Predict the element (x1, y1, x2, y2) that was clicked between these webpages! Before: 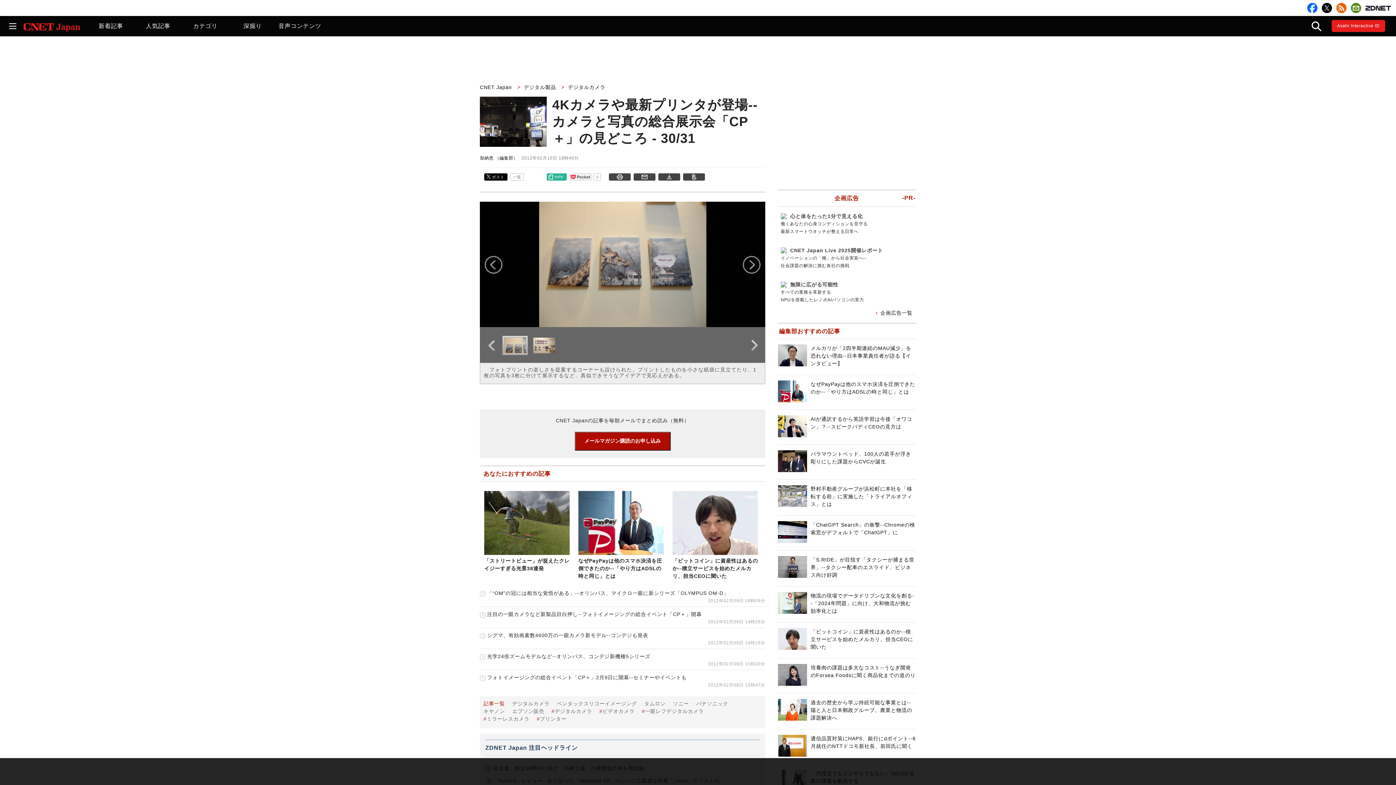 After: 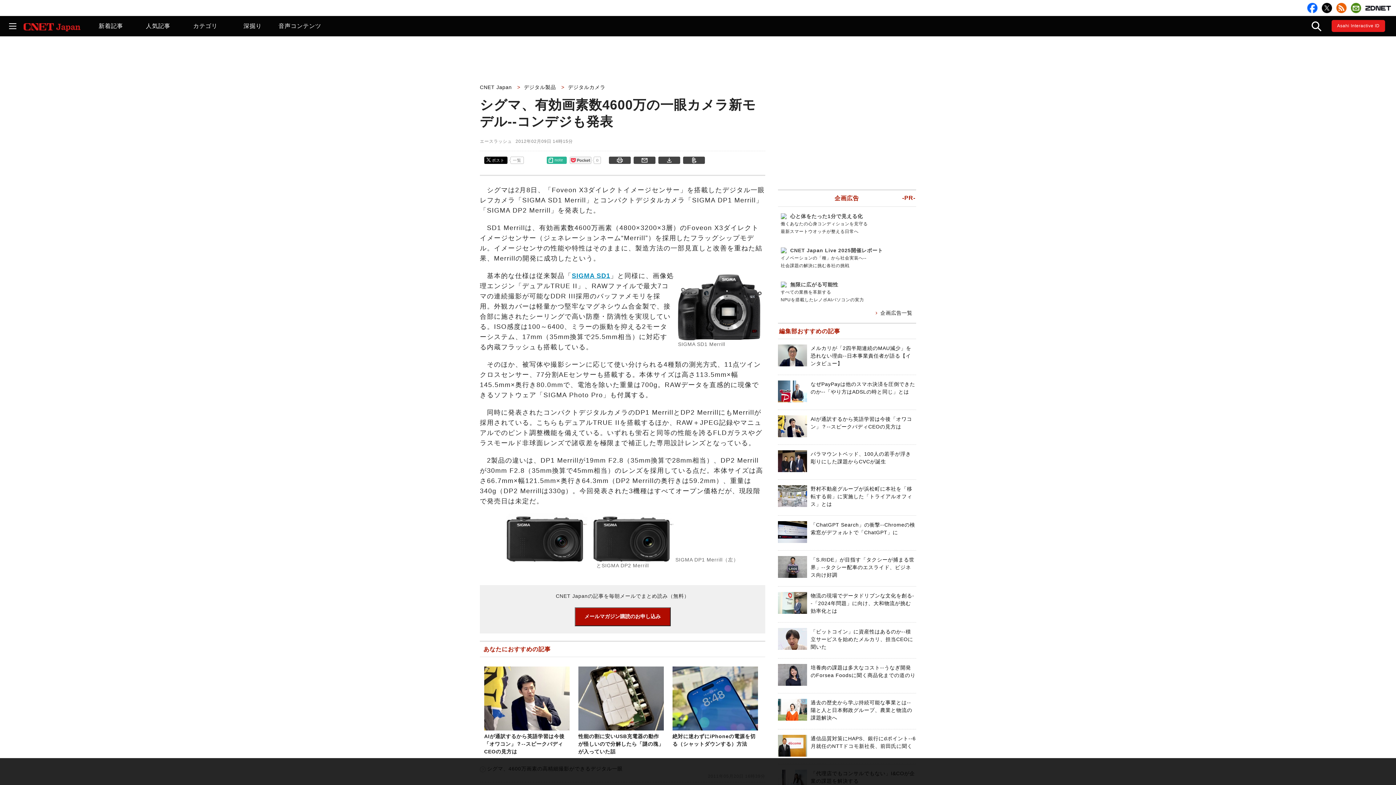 Action: bbox: (480, 632, 648, 638) label: シグマ、有効画素数4600万の一眼カメラ新モデル--コンデジも発表